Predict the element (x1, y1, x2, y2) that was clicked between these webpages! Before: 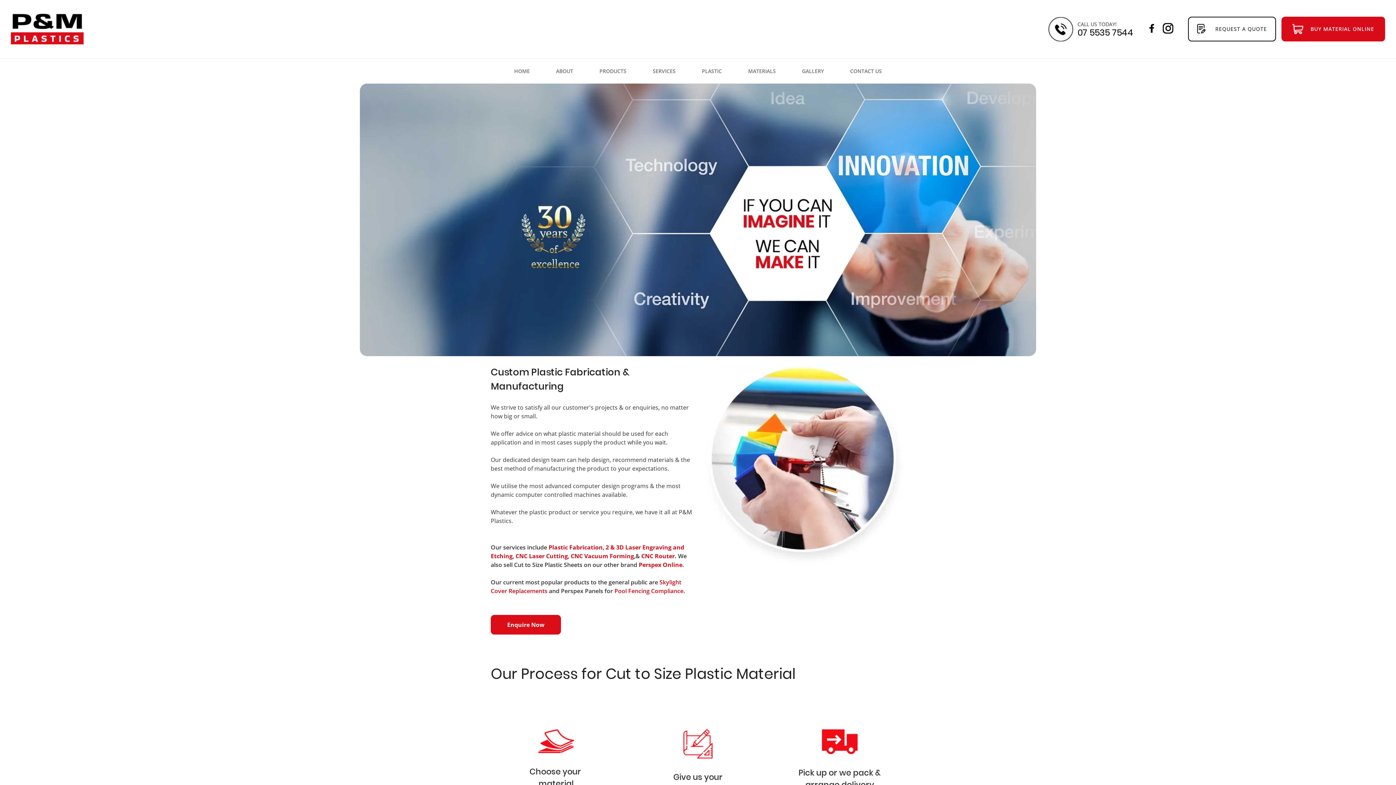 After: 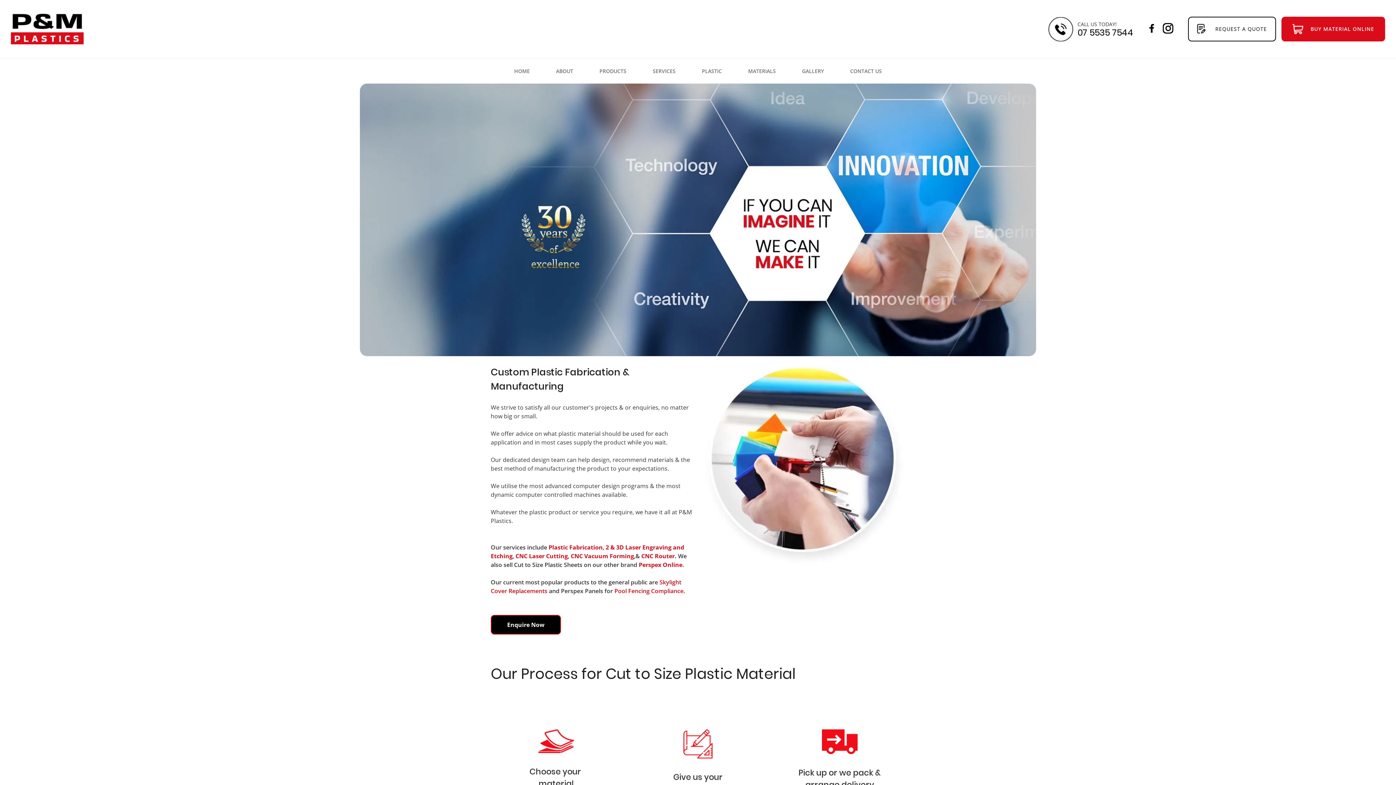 Action: bbox: (490, 615, 561, 634) label: Enquire Now